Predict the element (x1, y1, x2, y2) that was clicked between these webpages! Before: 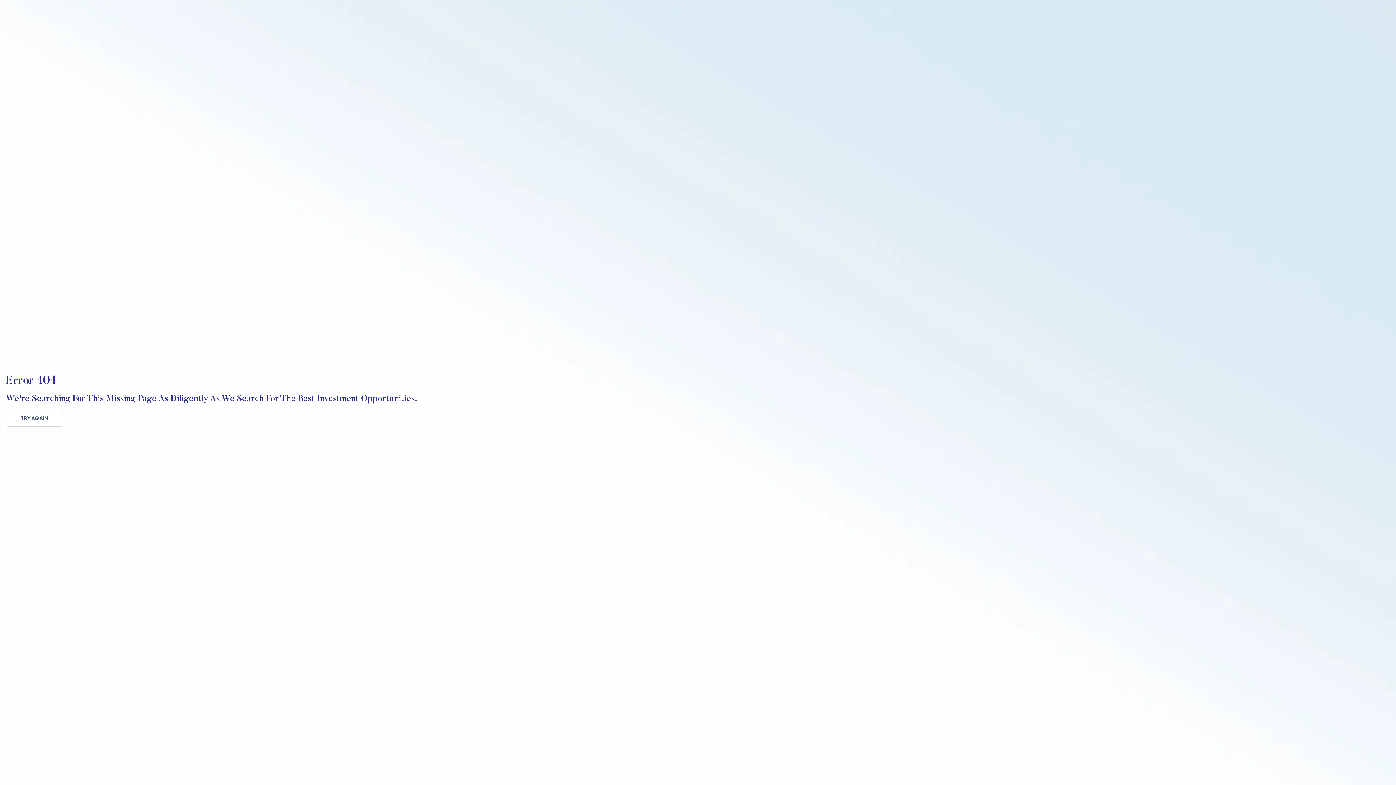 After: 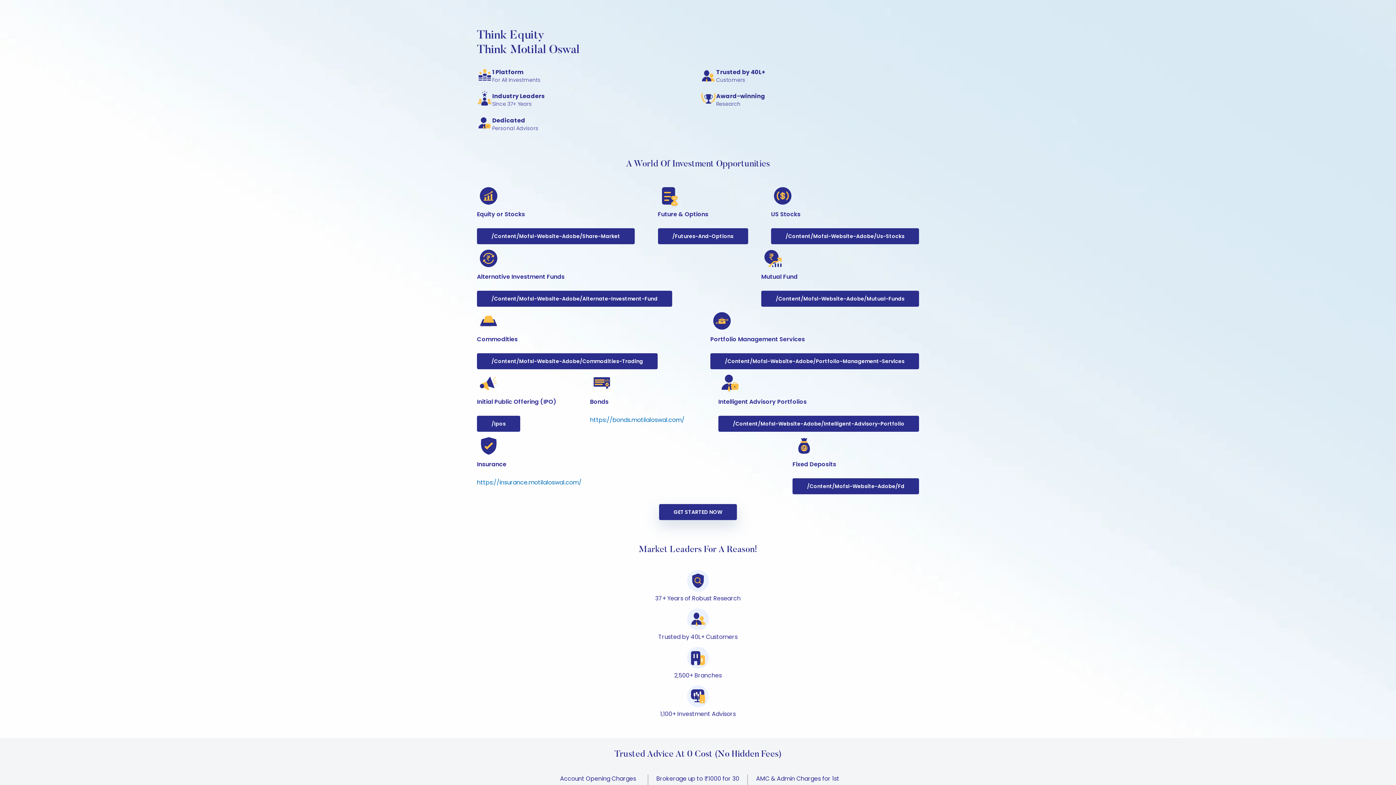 Action: label: TRY AGAIN bbox: (5, 410, 62, 426)